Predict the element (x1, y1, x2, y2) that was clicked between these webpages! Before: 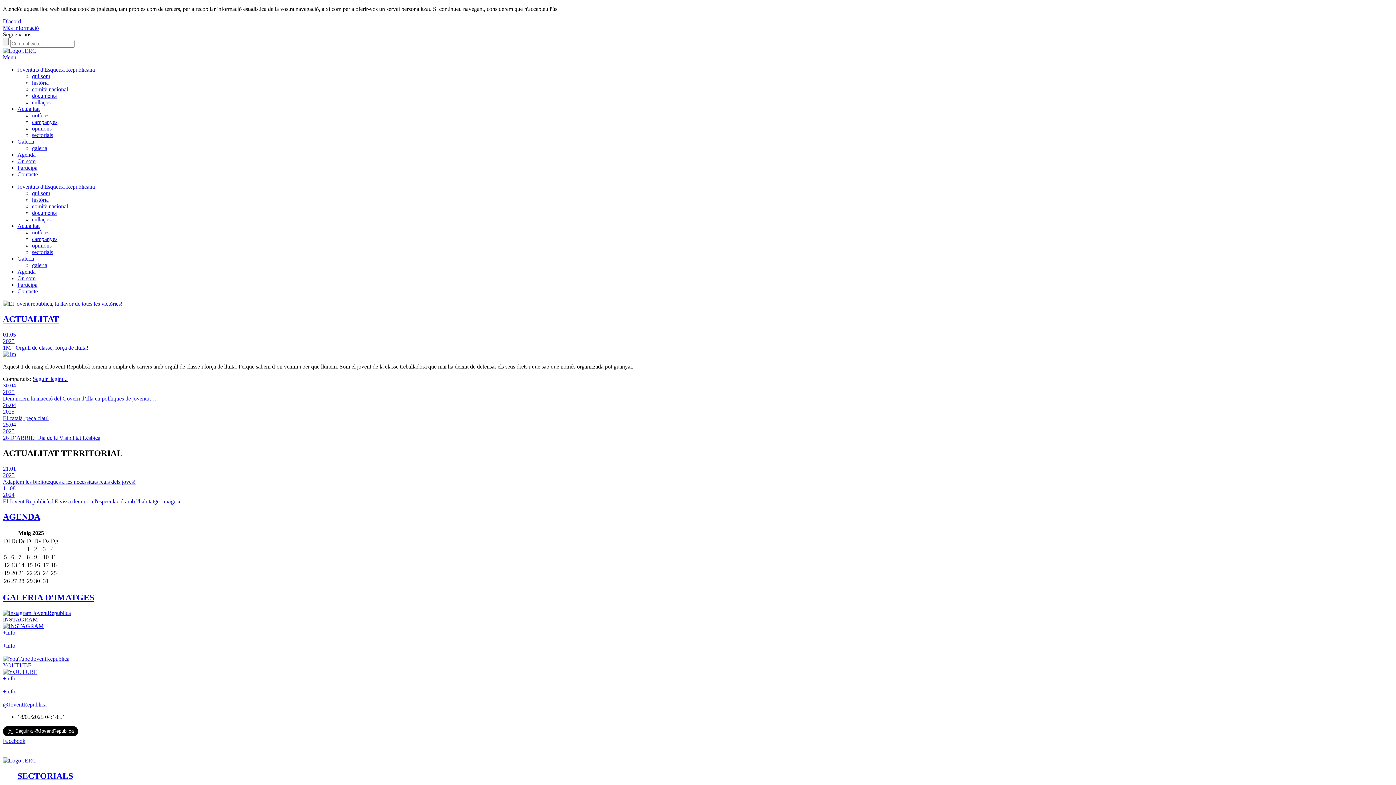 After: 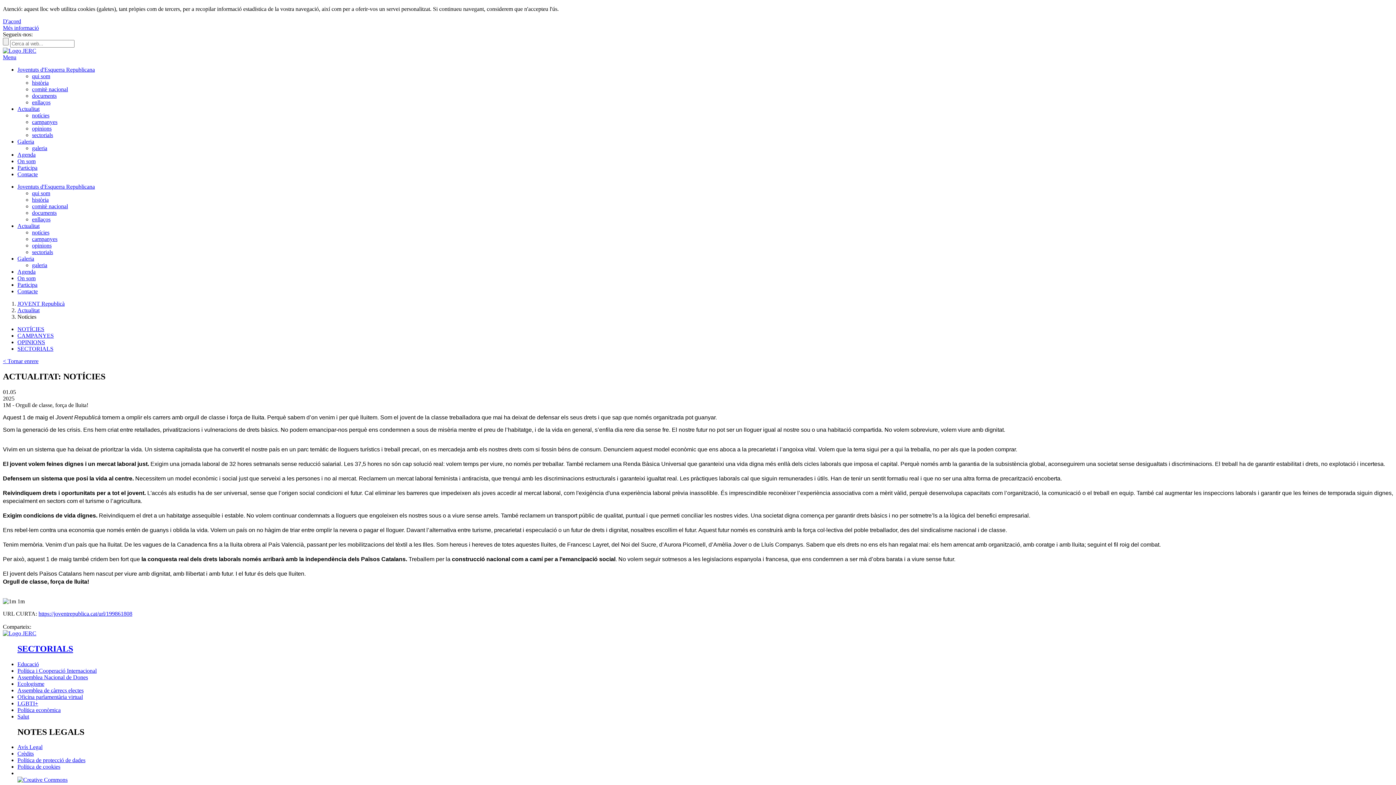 Action: label: 01.05
2025
1M - Orgull de classe, força de lluita! bbox: (2, 331, 1393, 351)